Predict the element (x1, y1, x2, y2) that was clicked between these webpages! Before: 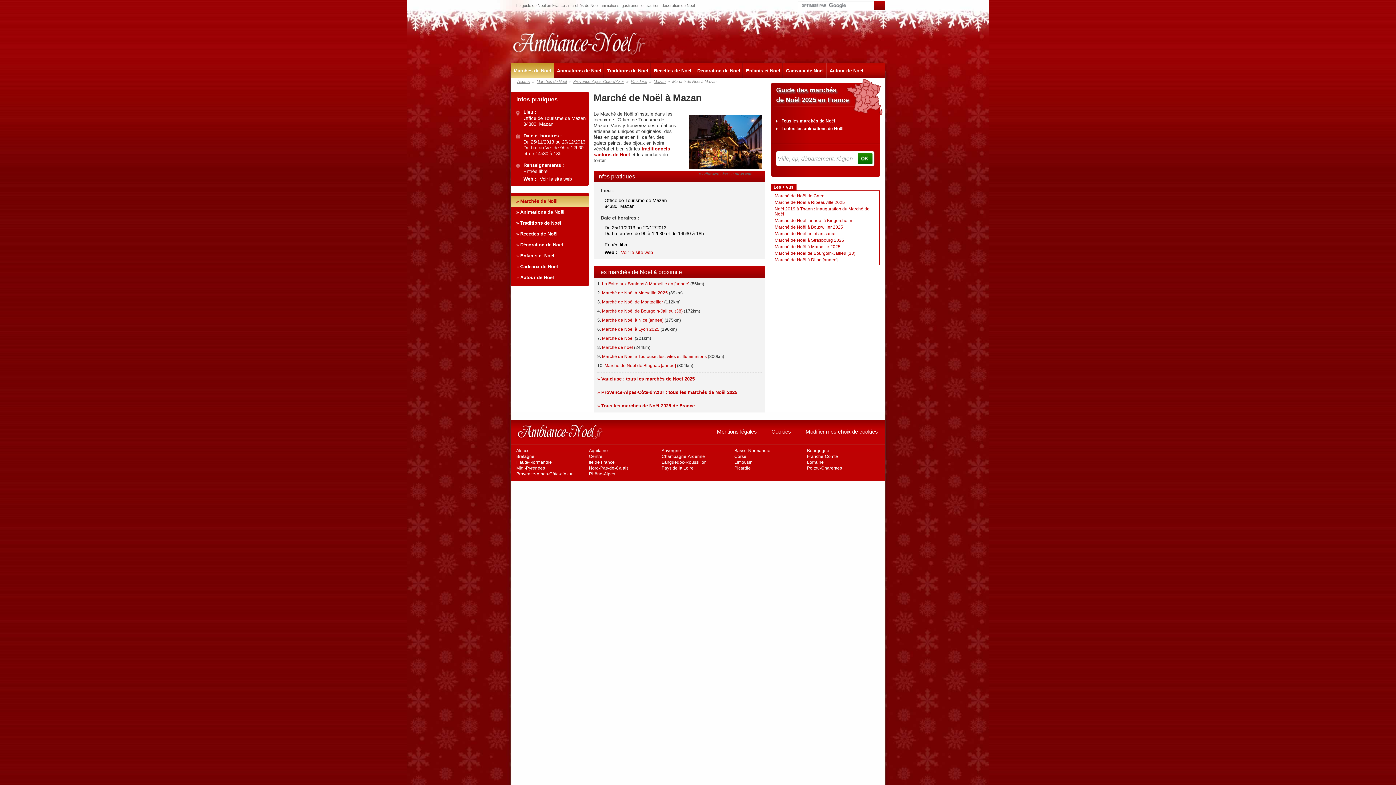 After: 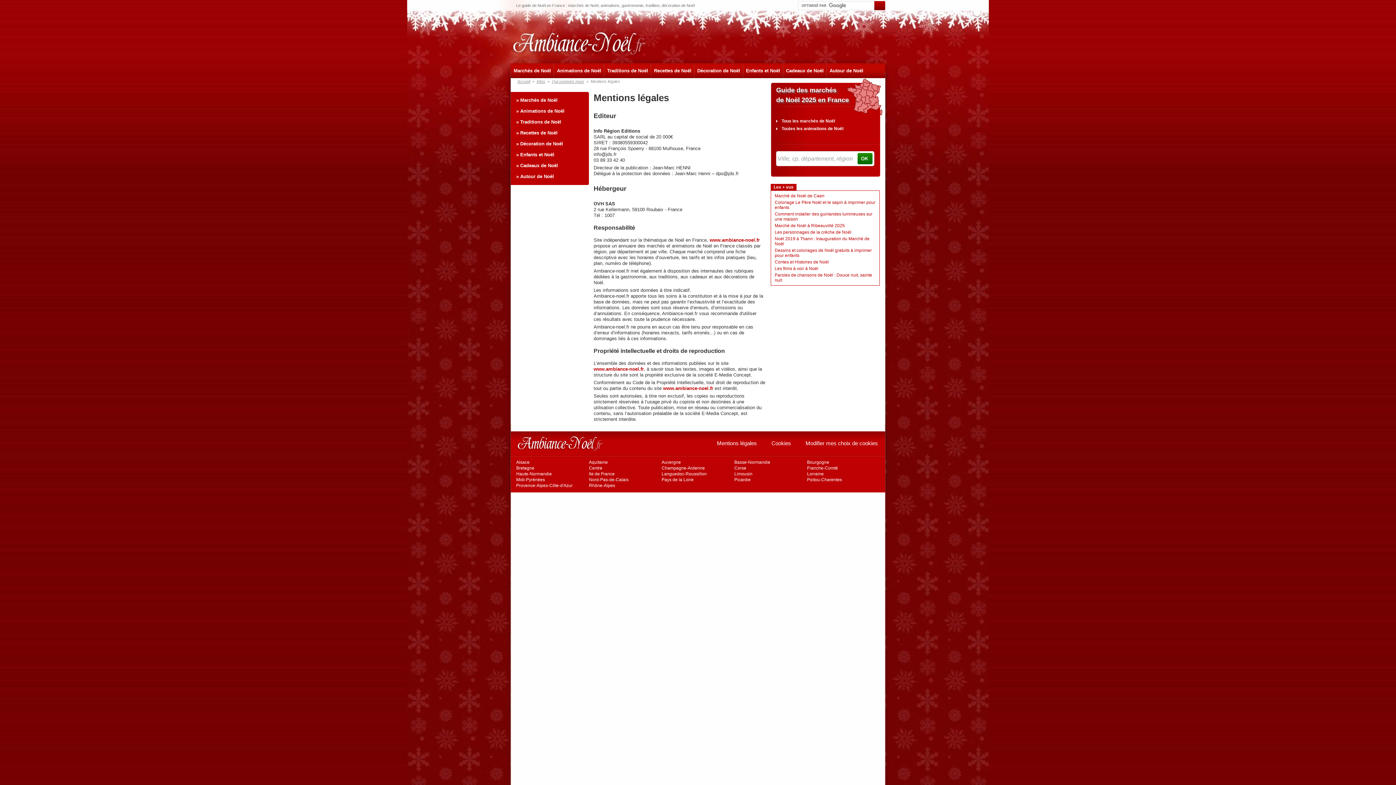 Action: label: Mentions légales bbox: (717, 428, 757, 434)